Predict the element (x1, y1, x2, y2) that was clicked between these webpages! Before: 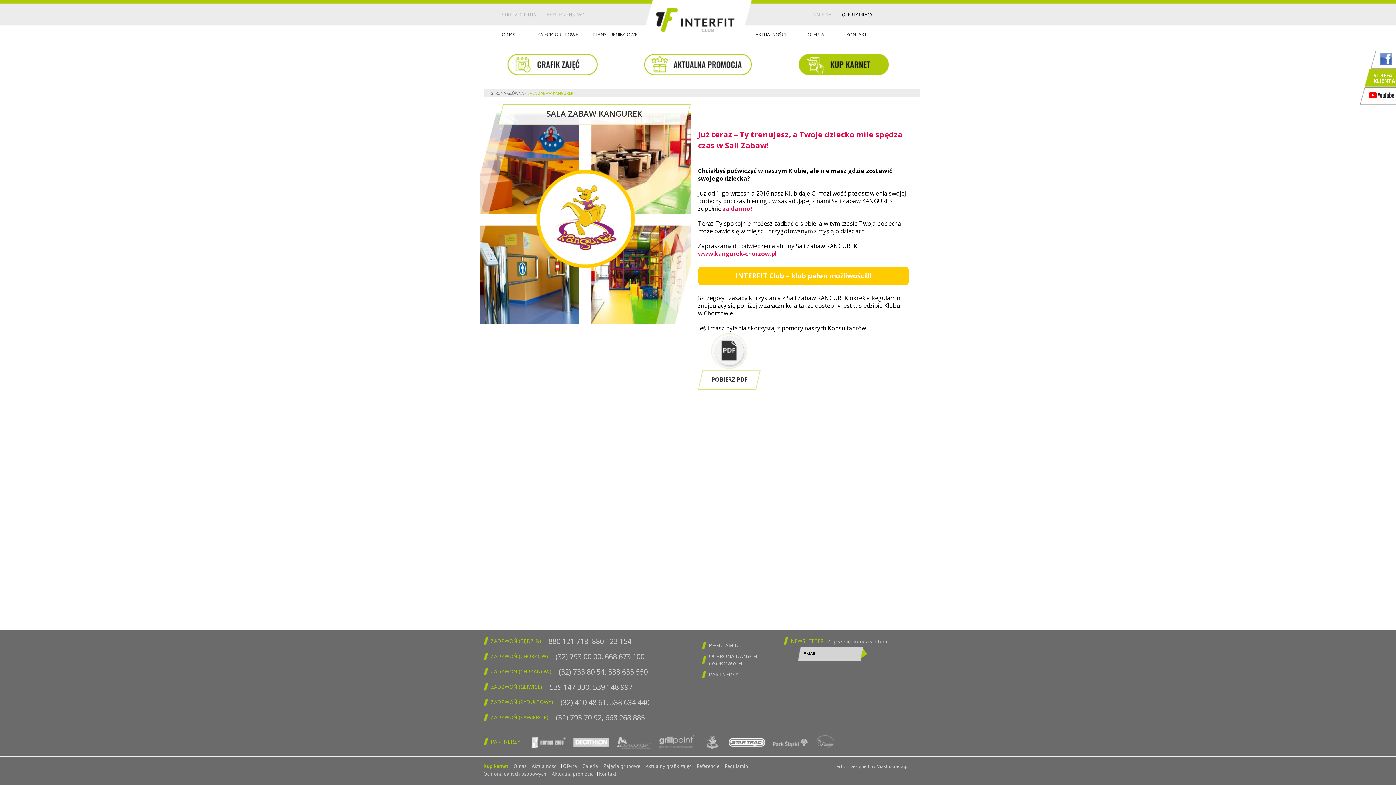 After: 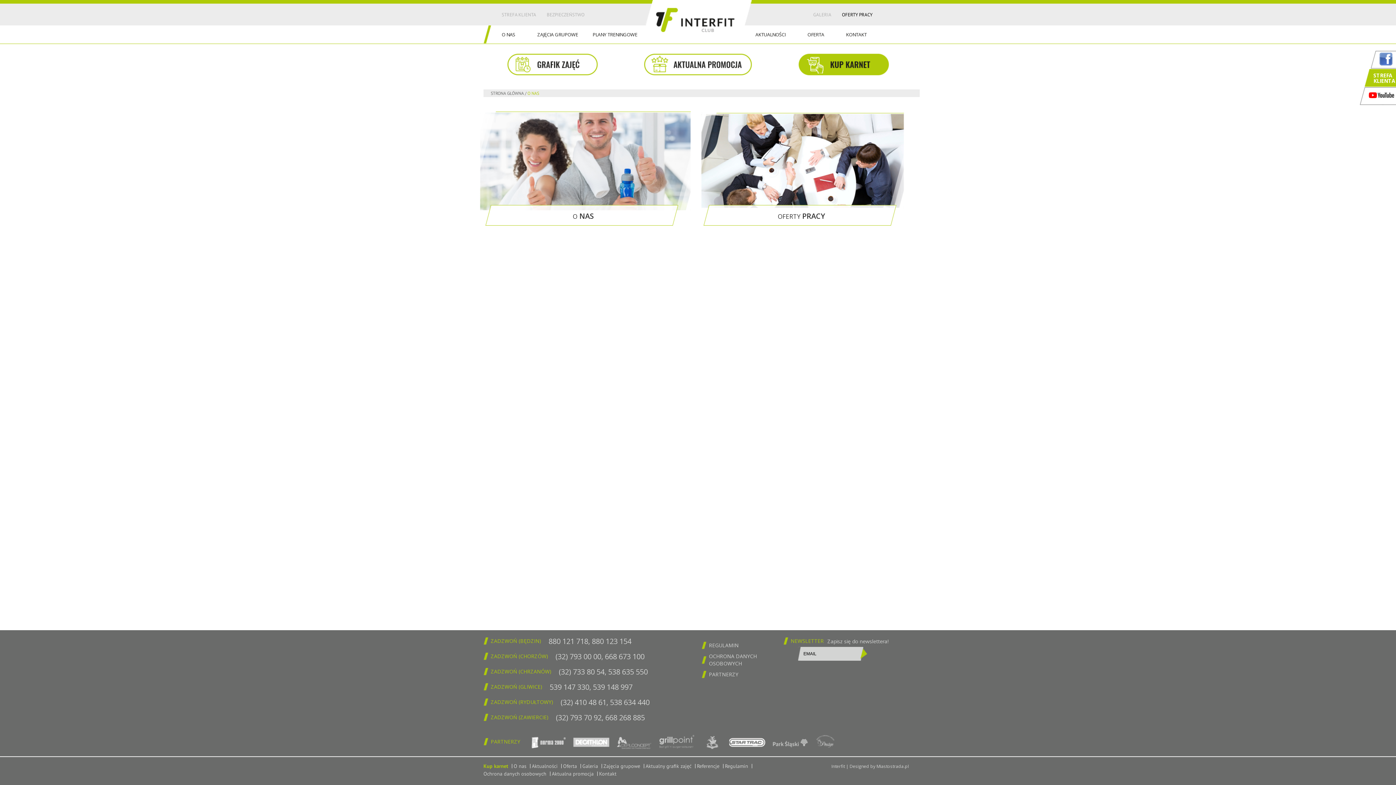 Action: bbox: (494, 25, 515, 43) label: O NAS